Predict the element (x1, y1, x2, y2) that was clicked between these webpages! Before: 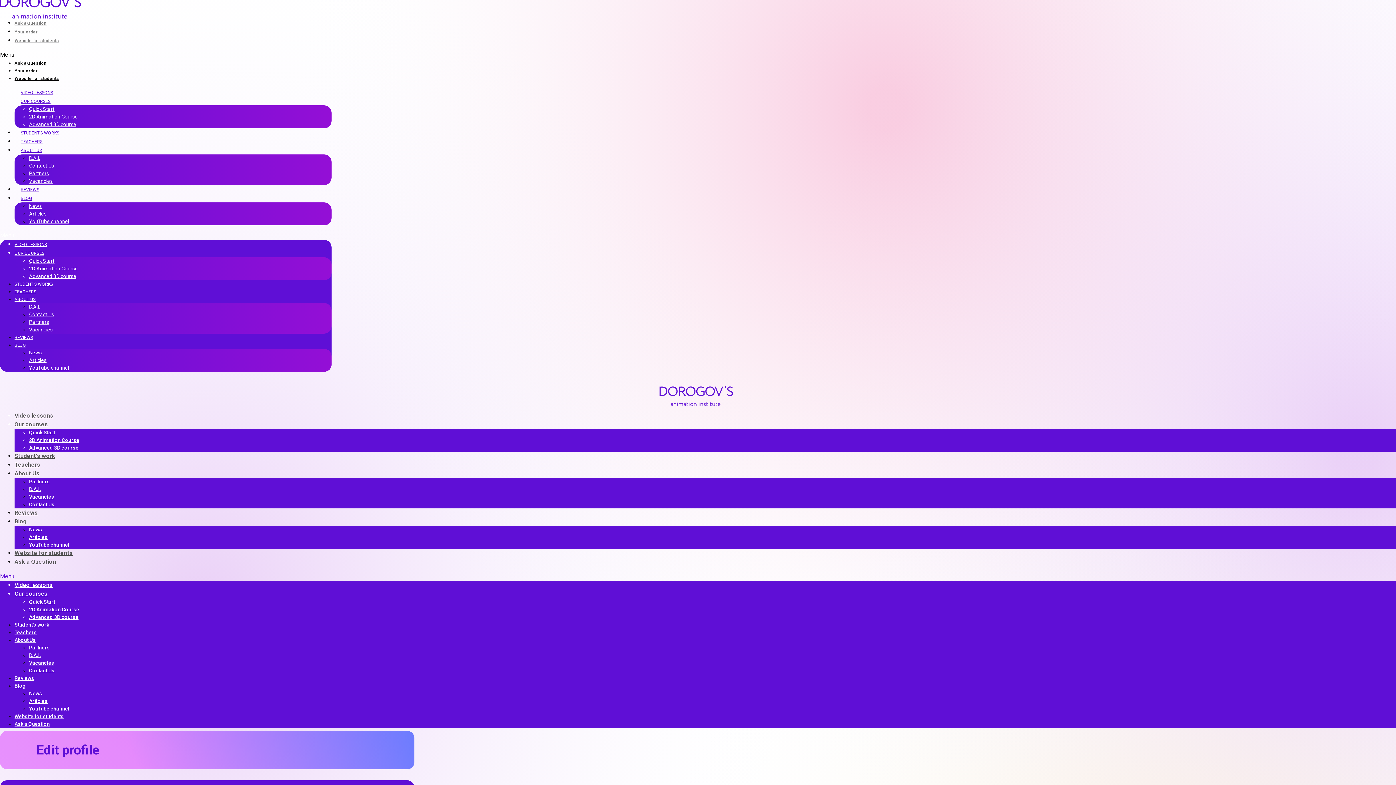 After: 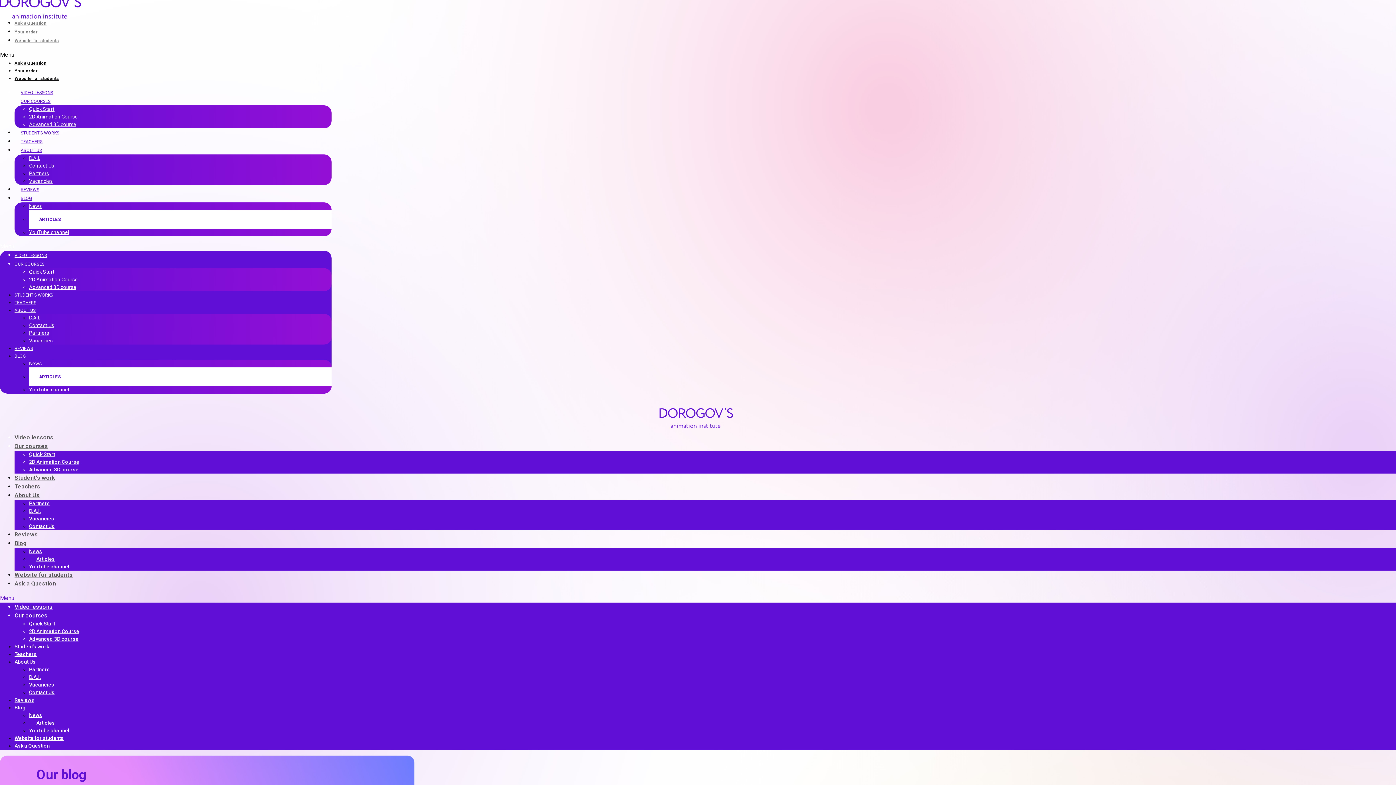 Action: bbox: (29, 534, 47, 540) label: Articles